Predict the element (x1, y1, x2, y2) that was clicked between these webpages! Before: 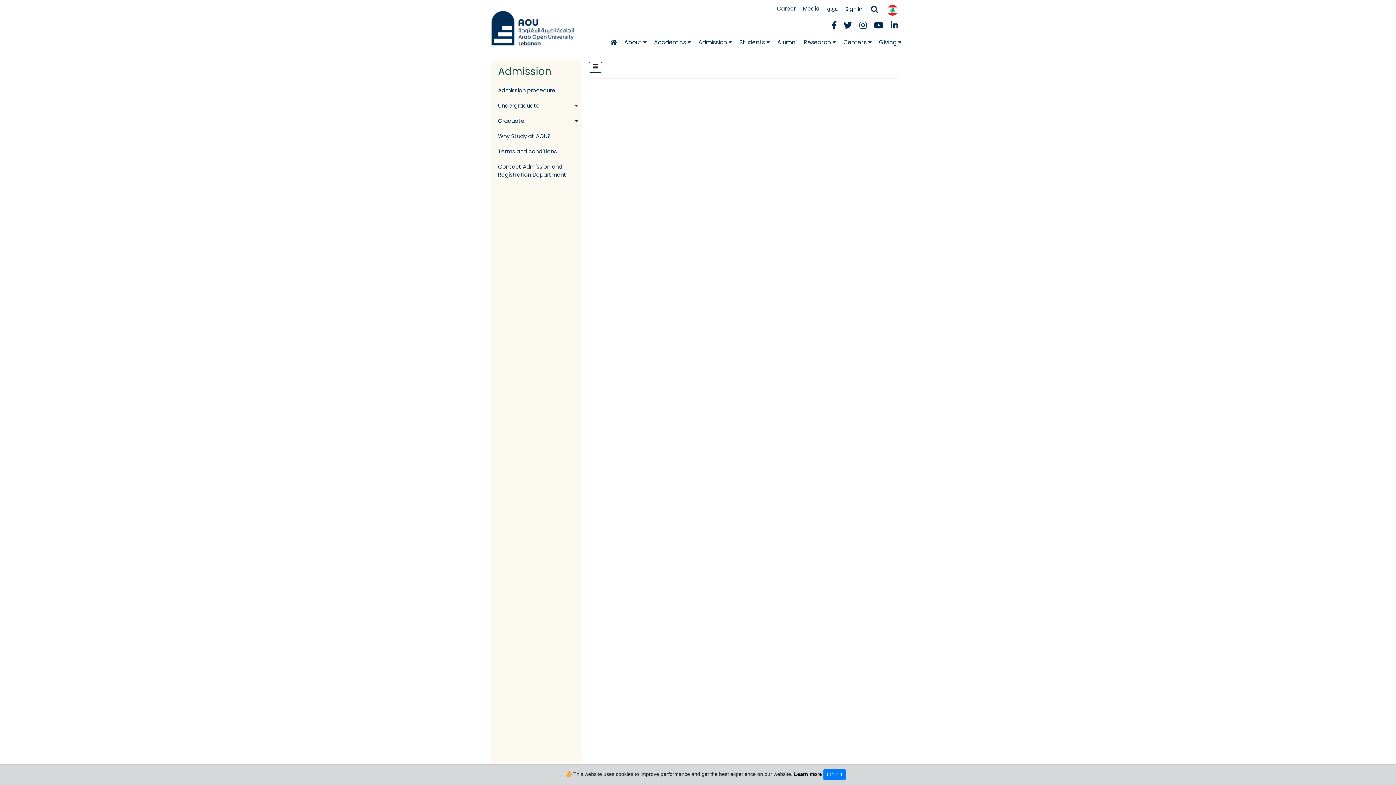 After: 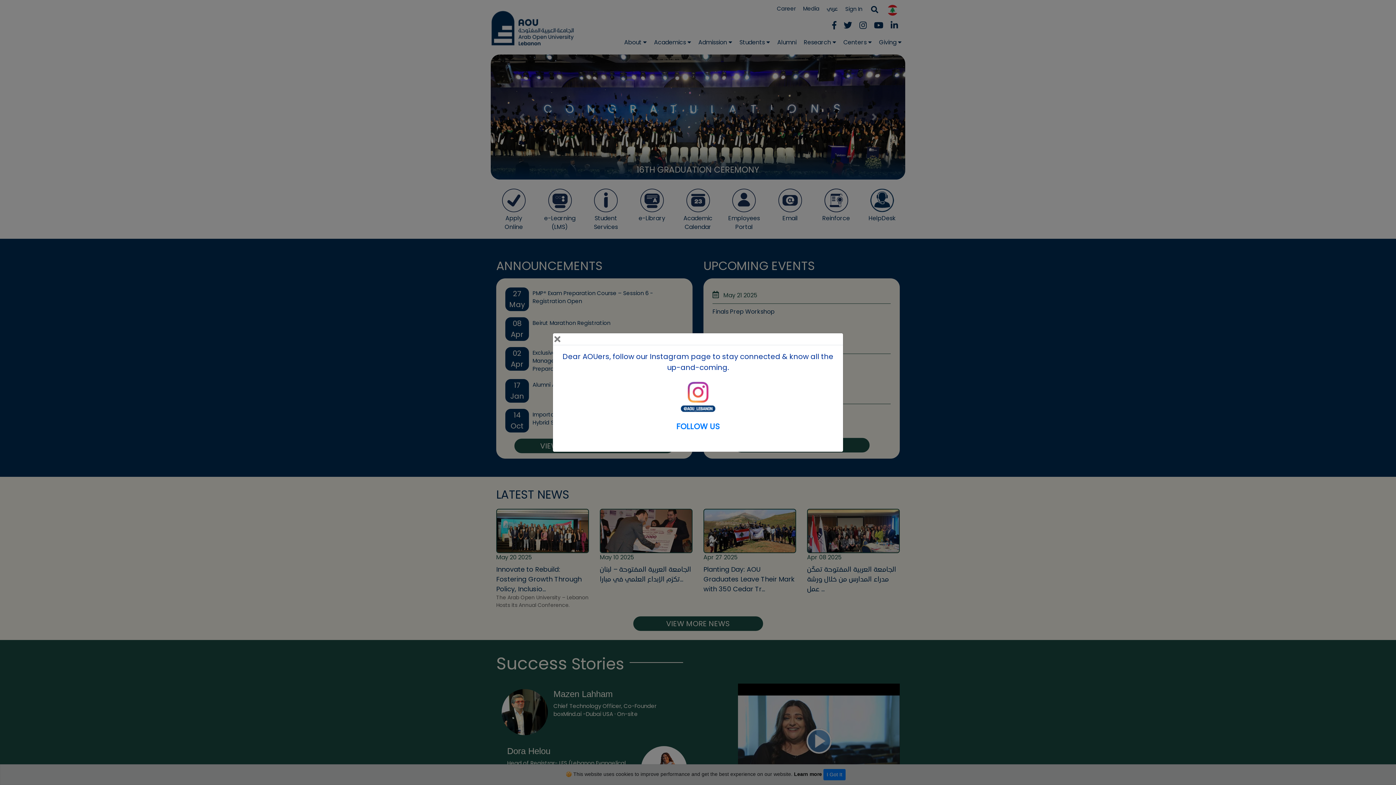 Action: bbox: (490, 21, 574, 28)